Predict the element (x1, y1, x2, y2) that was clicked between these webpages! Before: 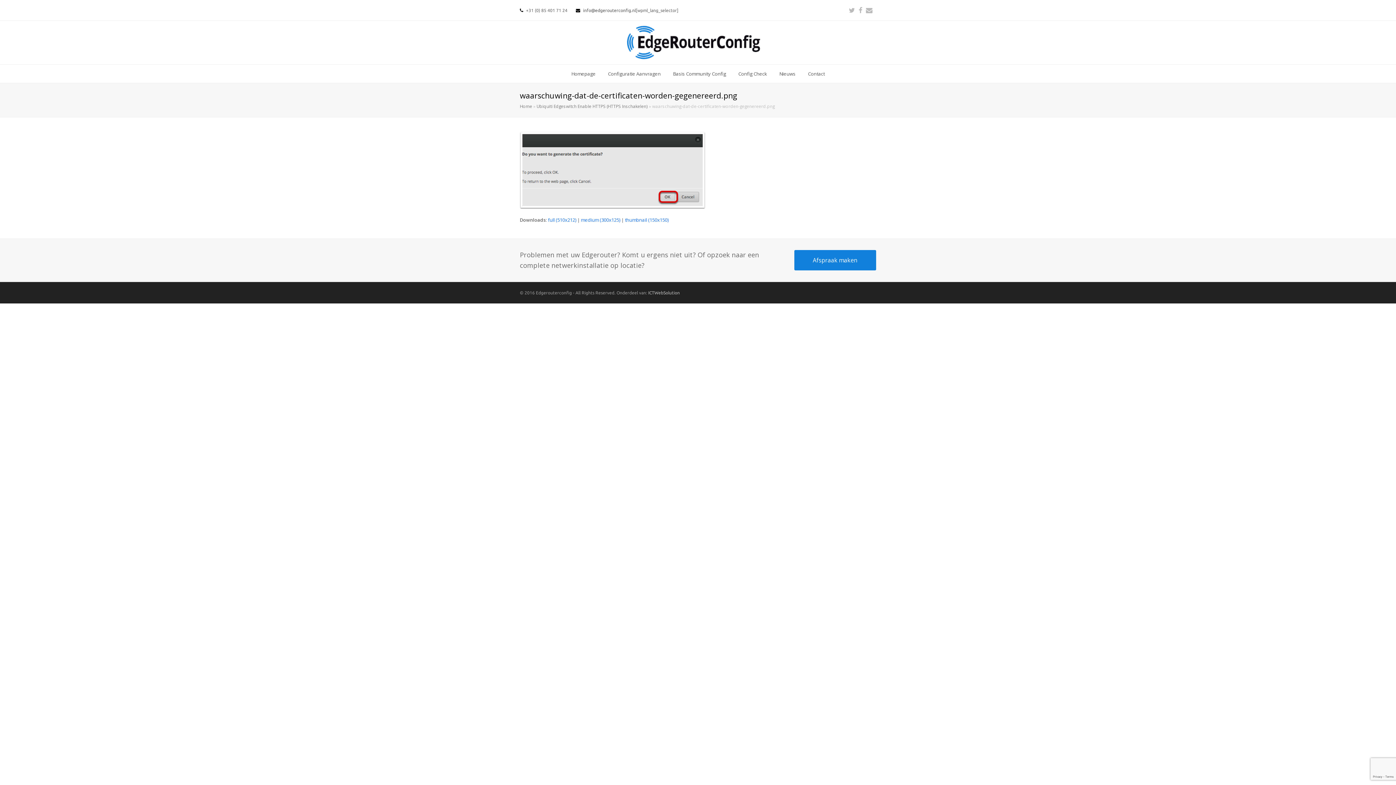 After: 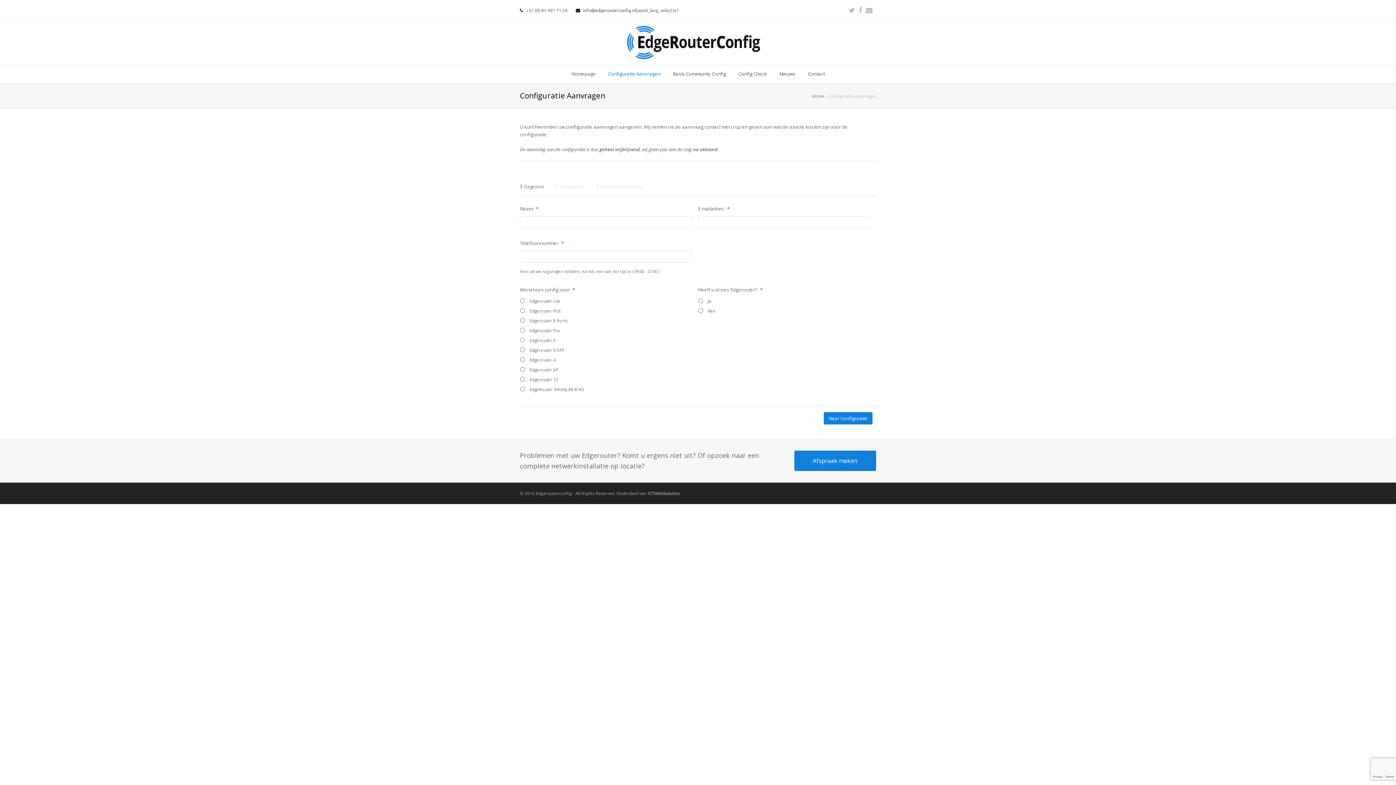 Action: bbox: (602, 64, 666, 82) label: Configuratie Aanvragen